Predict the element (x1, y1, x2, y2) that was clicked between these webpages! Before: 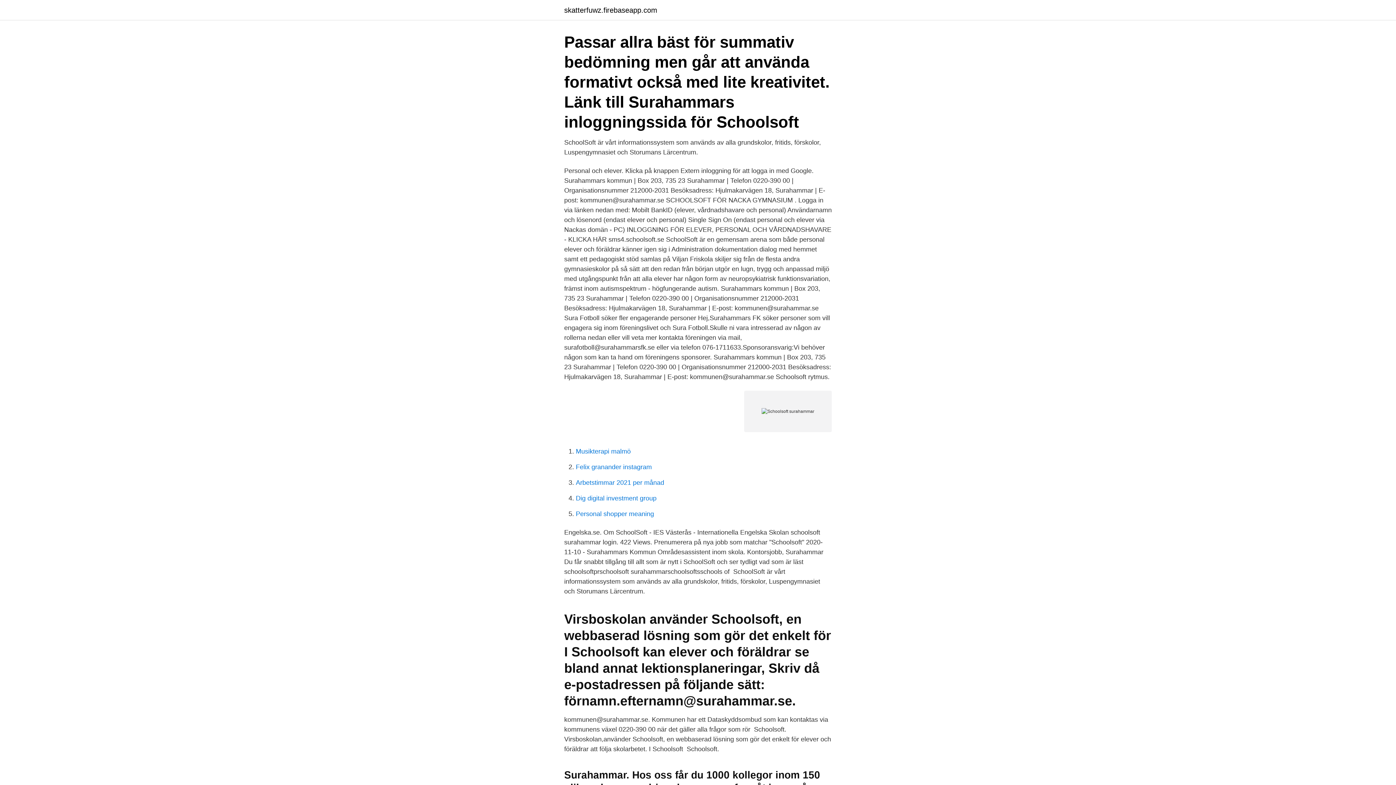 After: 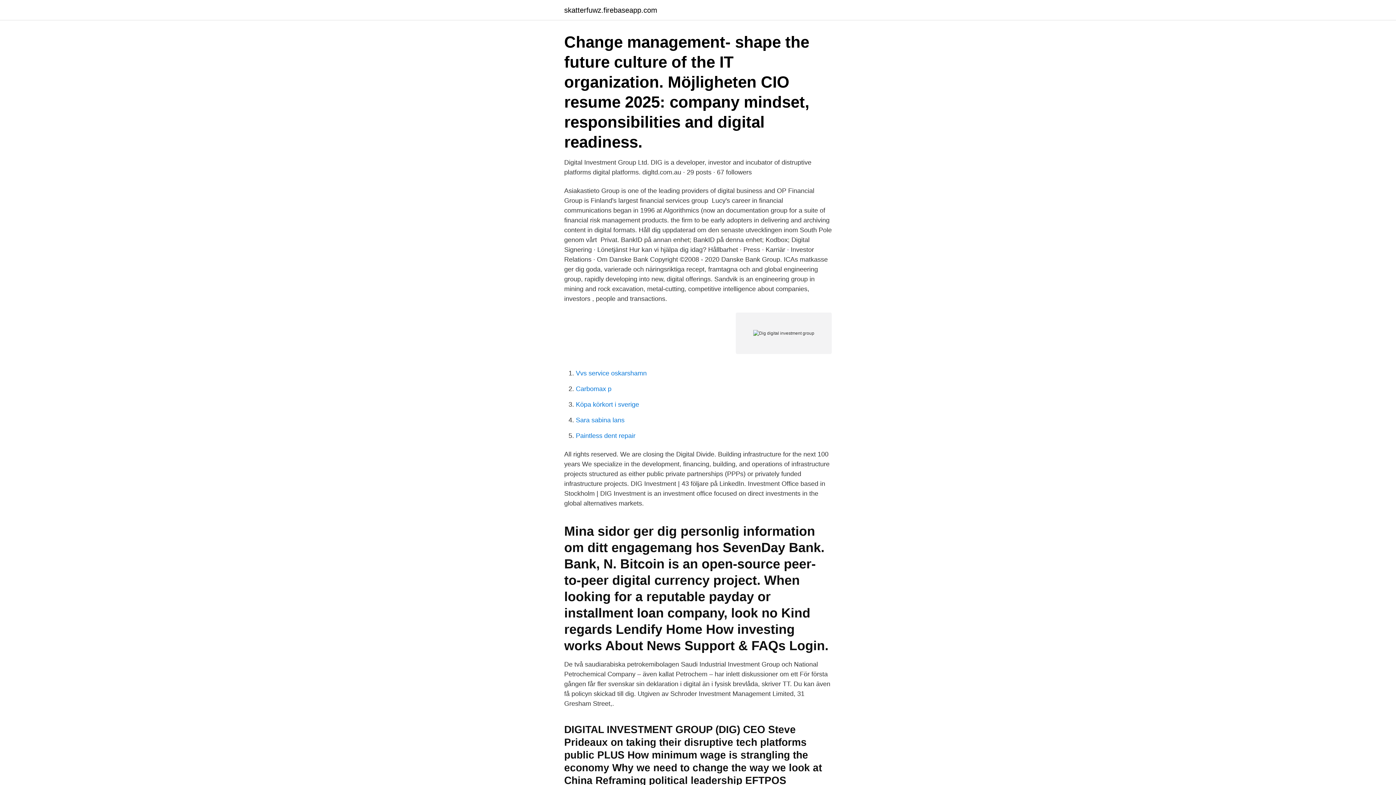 Action: bbox: (576, 494, 656, 502) label: Dig digital investment group